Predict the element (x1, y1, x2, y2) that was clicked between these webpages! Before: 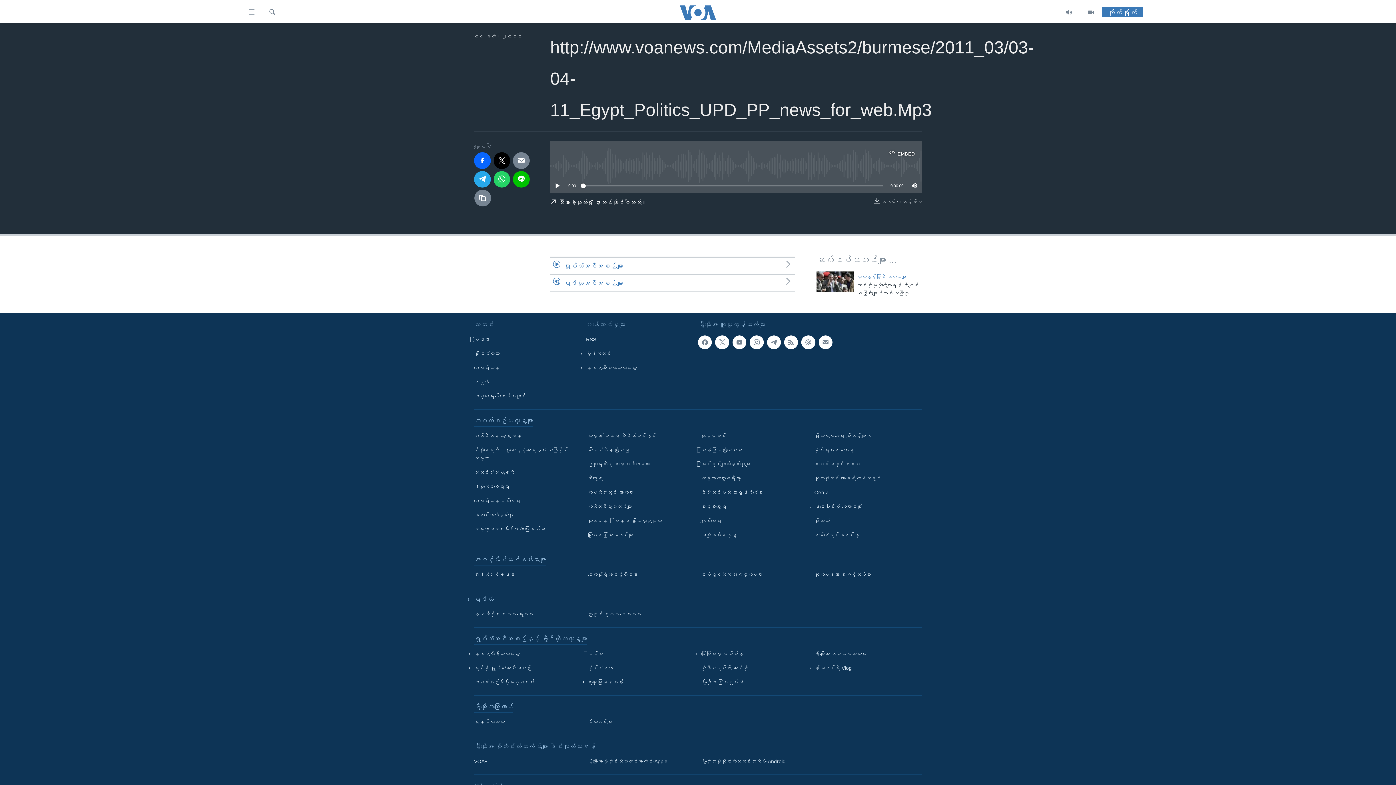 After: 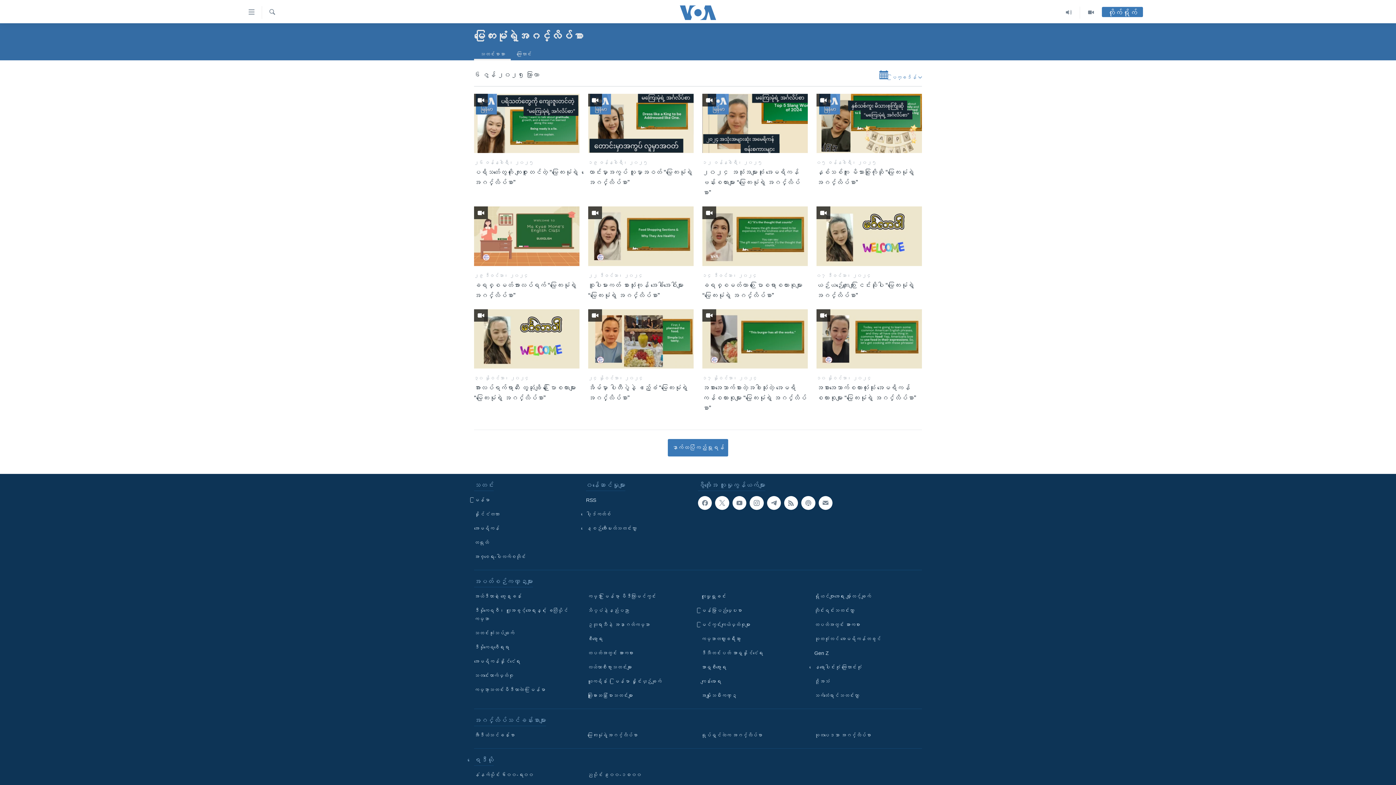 Action: label: မကြေးမုံရဲ့အင်္ဂလိပ်စာ bbox: (587, 571, 690, 579)